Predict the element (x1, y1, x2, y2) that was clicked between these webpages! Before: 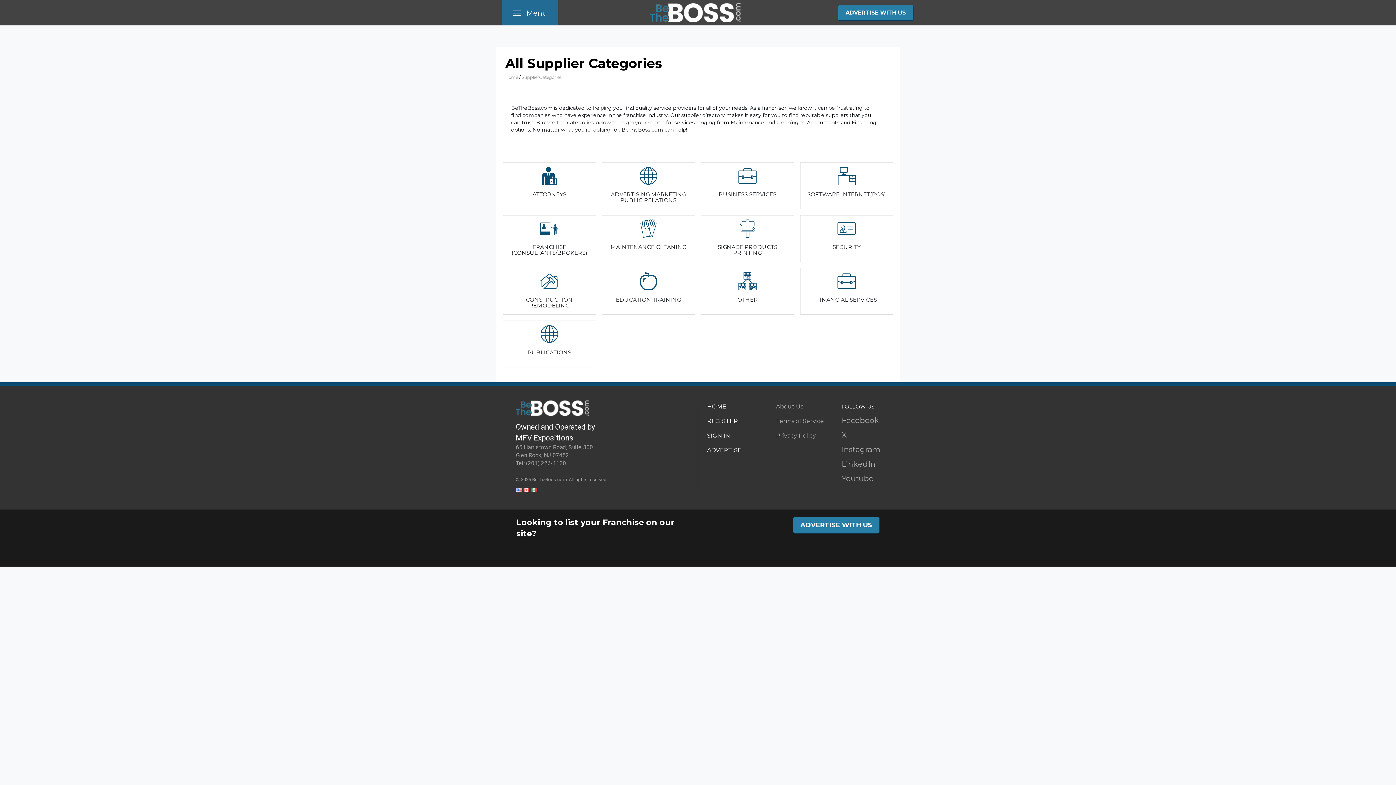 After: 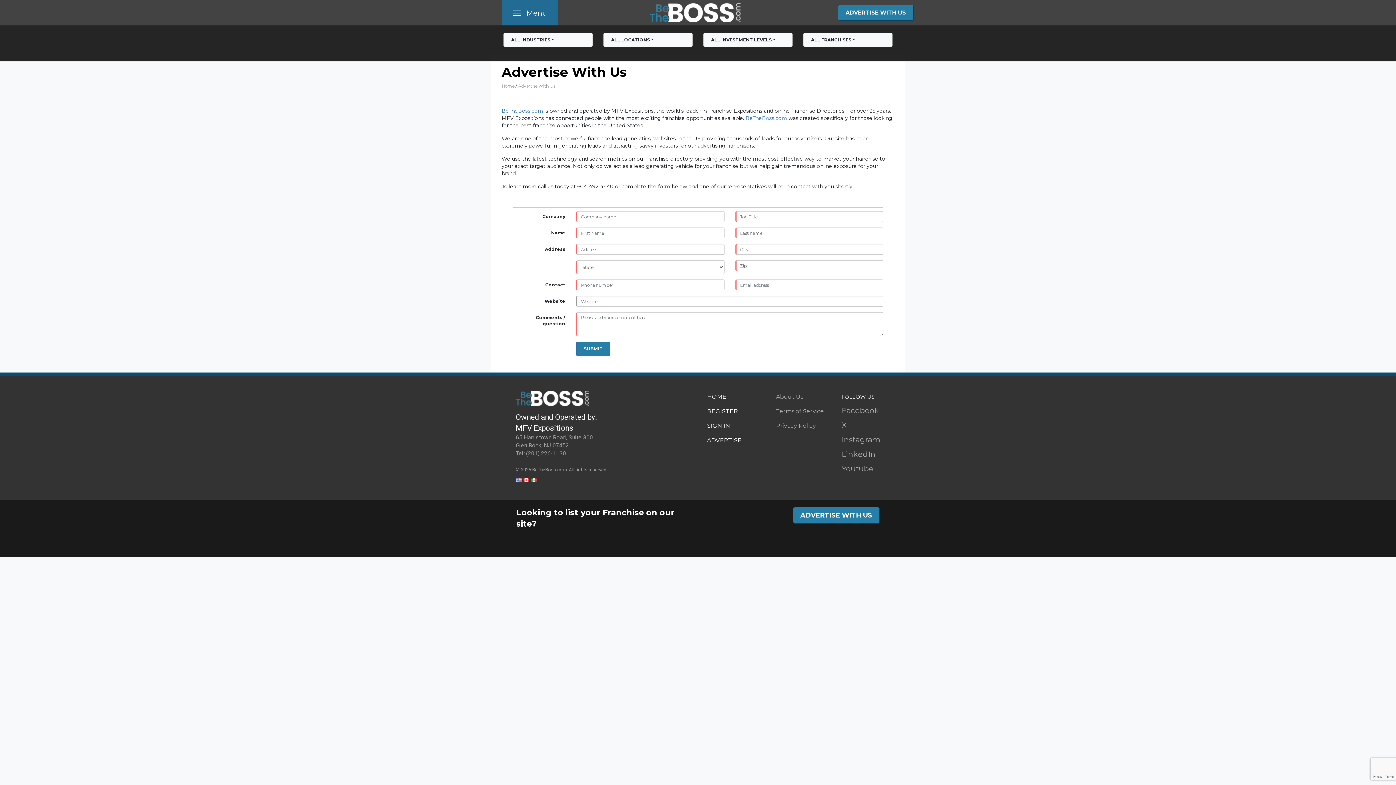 Action: label: ADVERTISE WITH US bbox: (838, 4, 913, 20)